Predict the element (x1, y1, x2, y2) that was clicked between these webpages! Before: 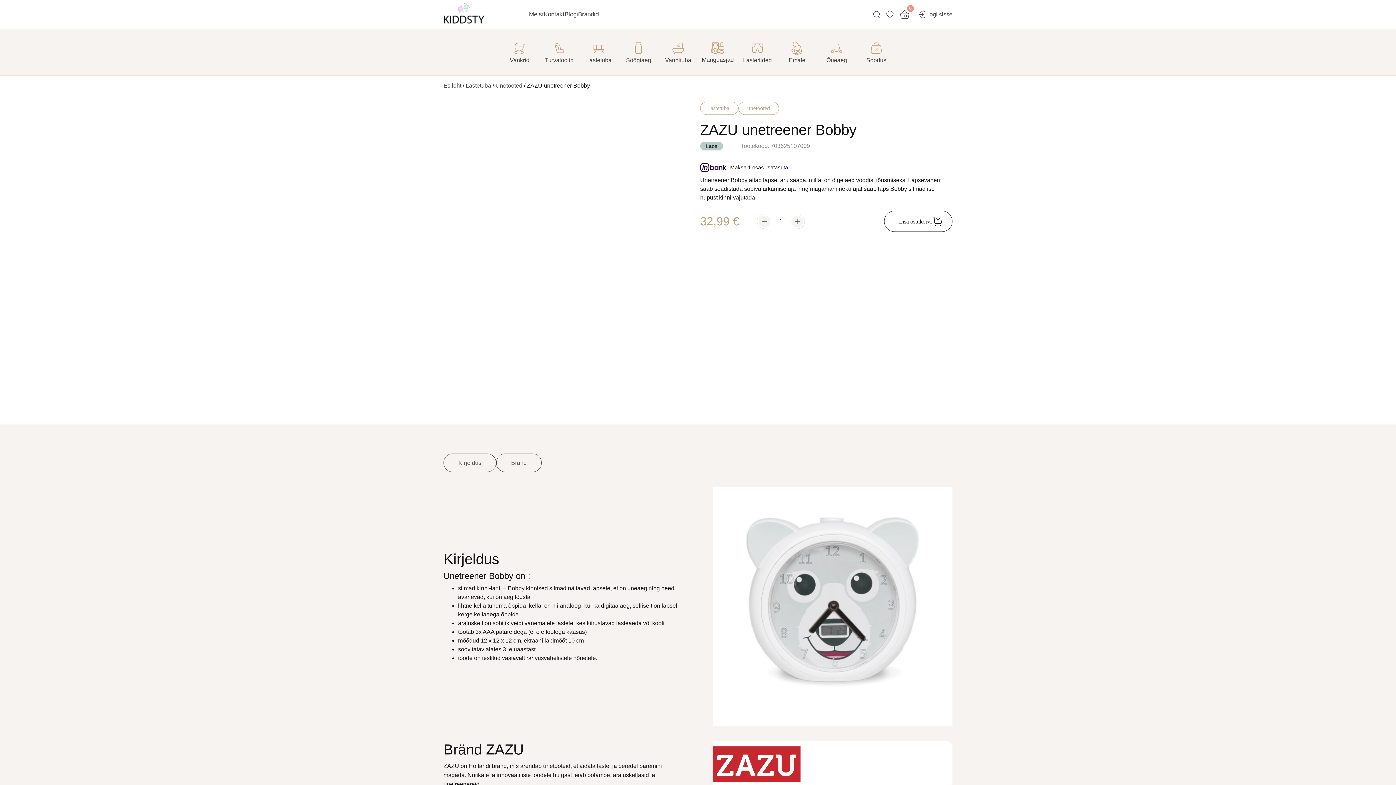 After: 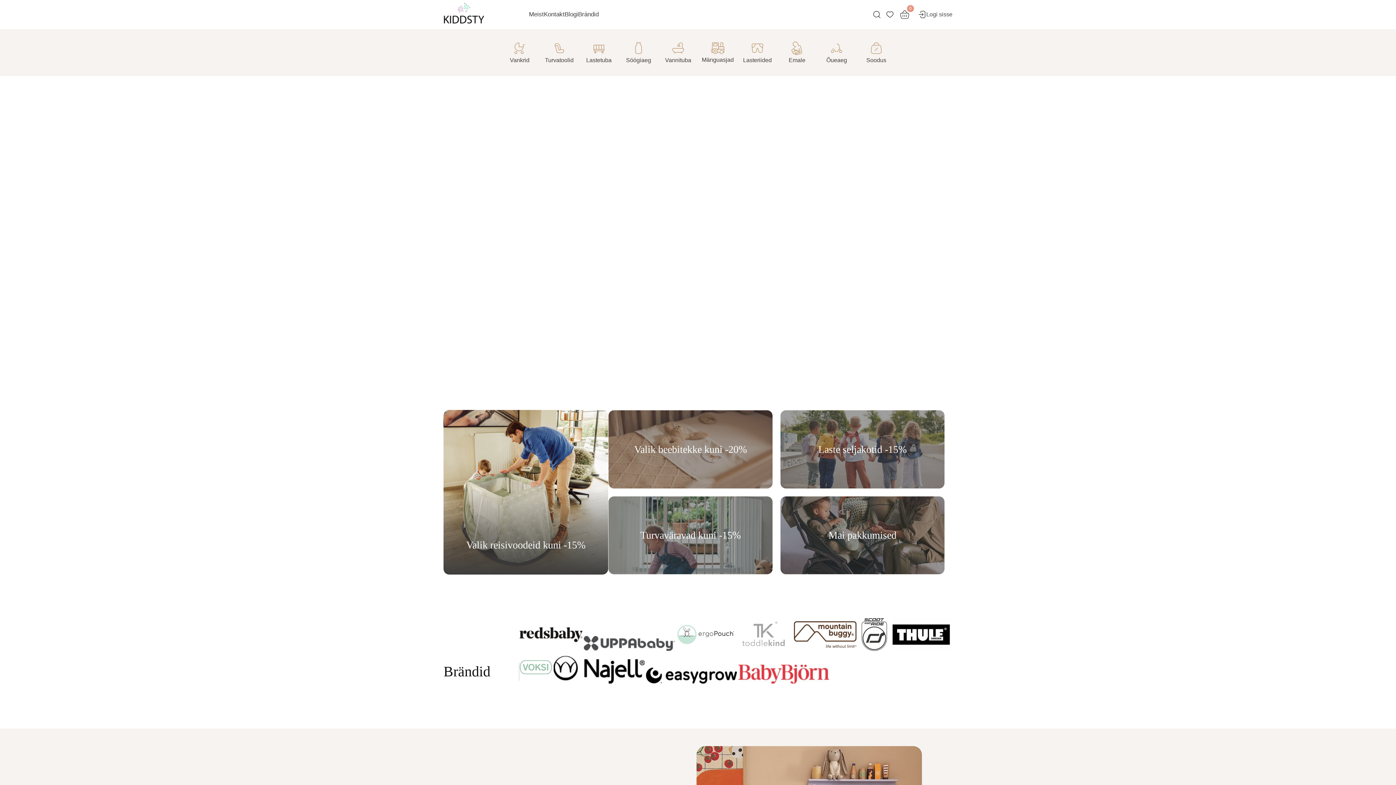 Action: bbox: (443, 18, 484, 24)